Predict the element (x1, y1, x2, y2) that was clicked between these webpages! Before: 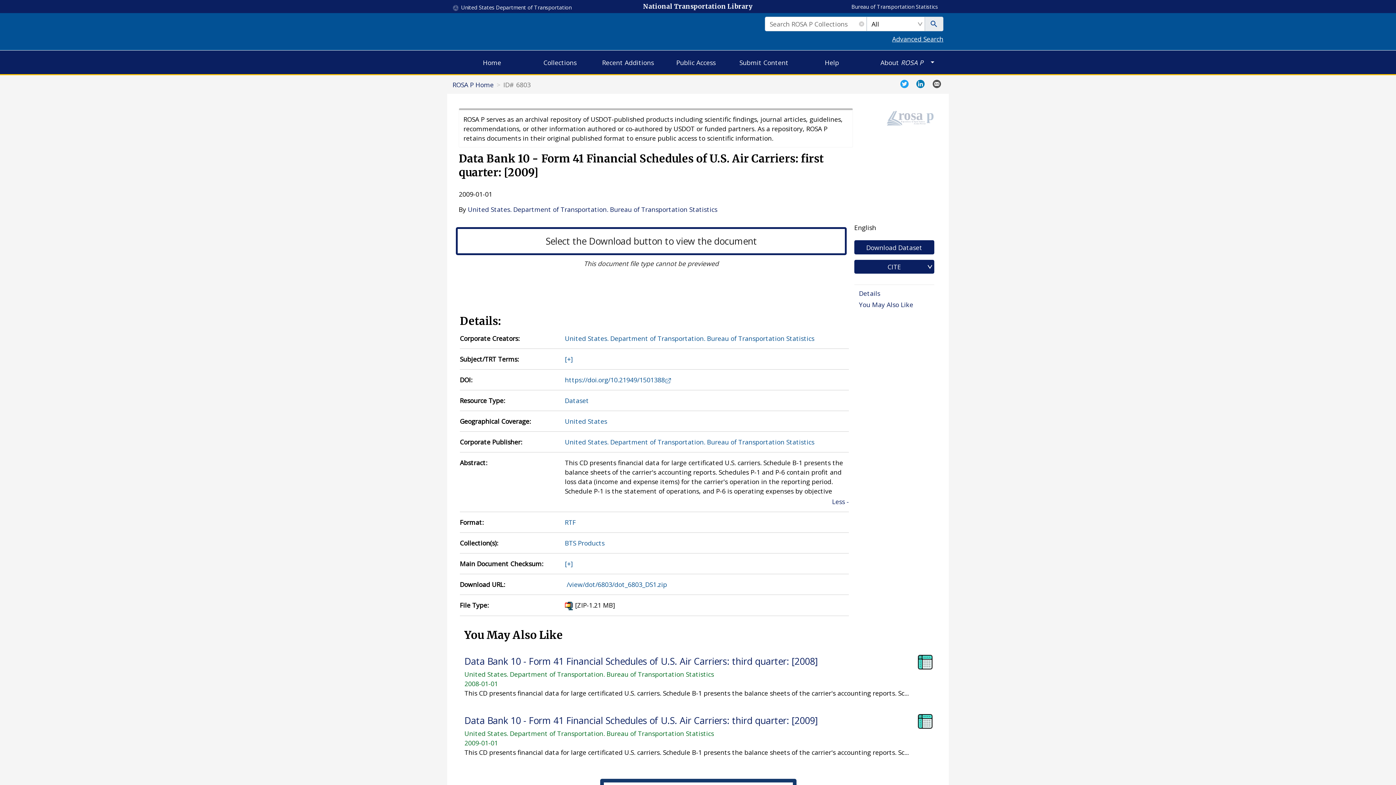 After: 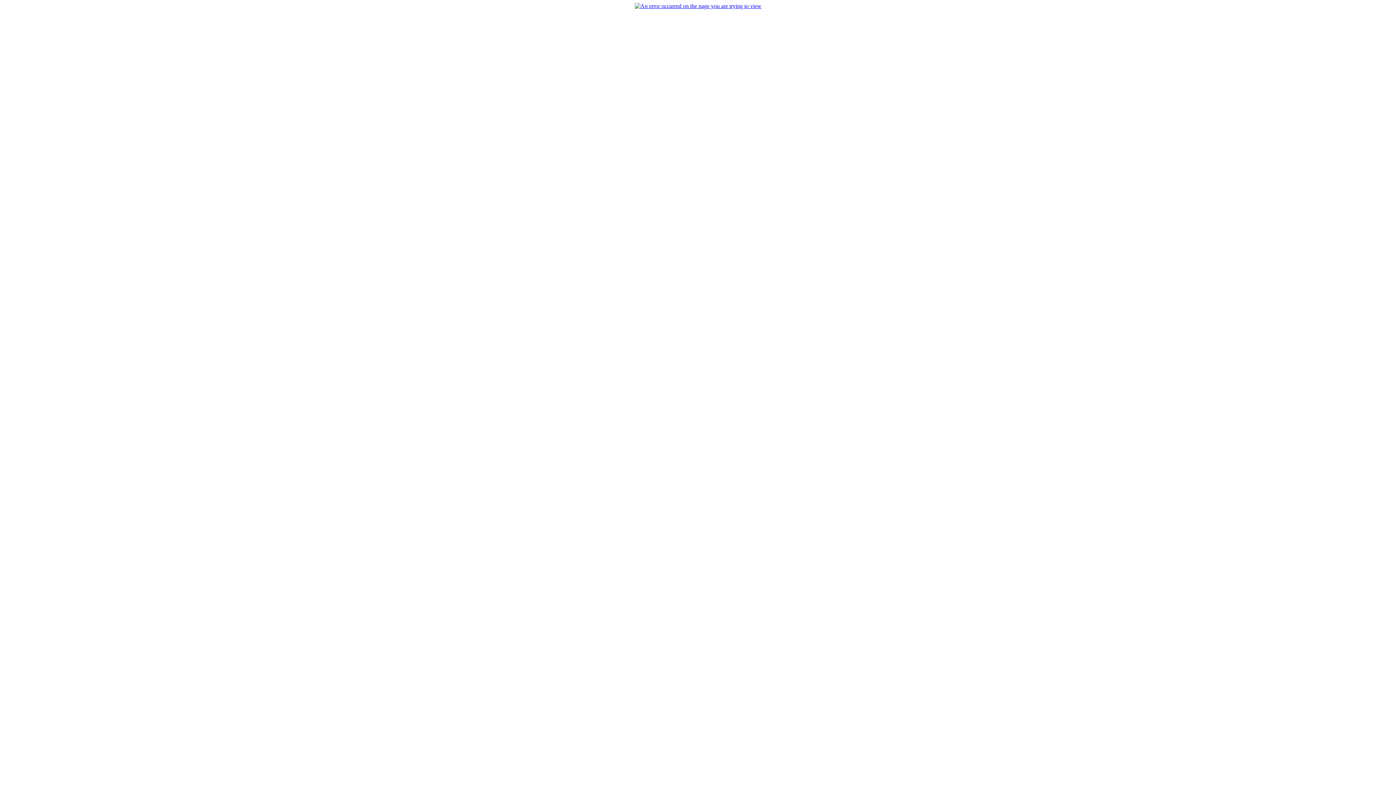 Action: bbox: (565, 517, 575, 527) label: RTF